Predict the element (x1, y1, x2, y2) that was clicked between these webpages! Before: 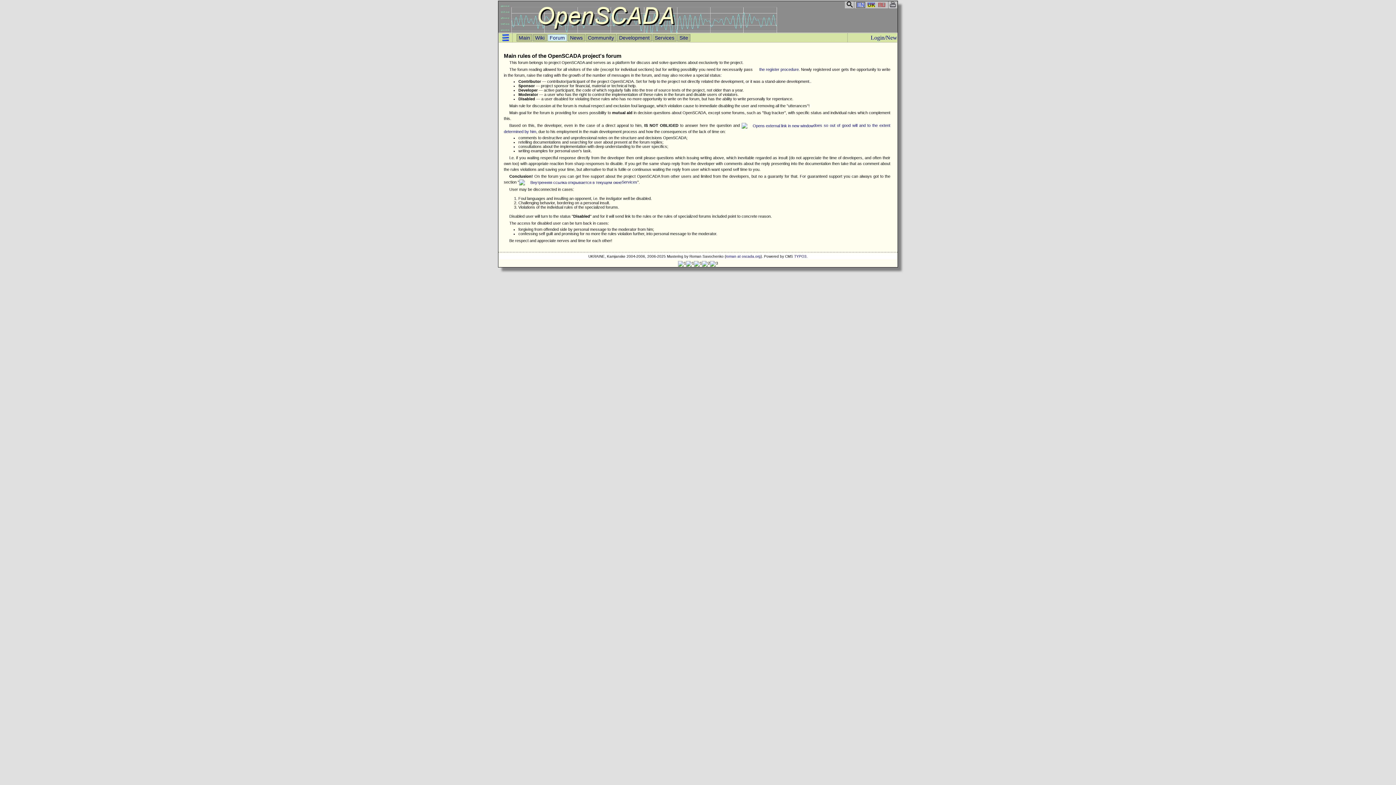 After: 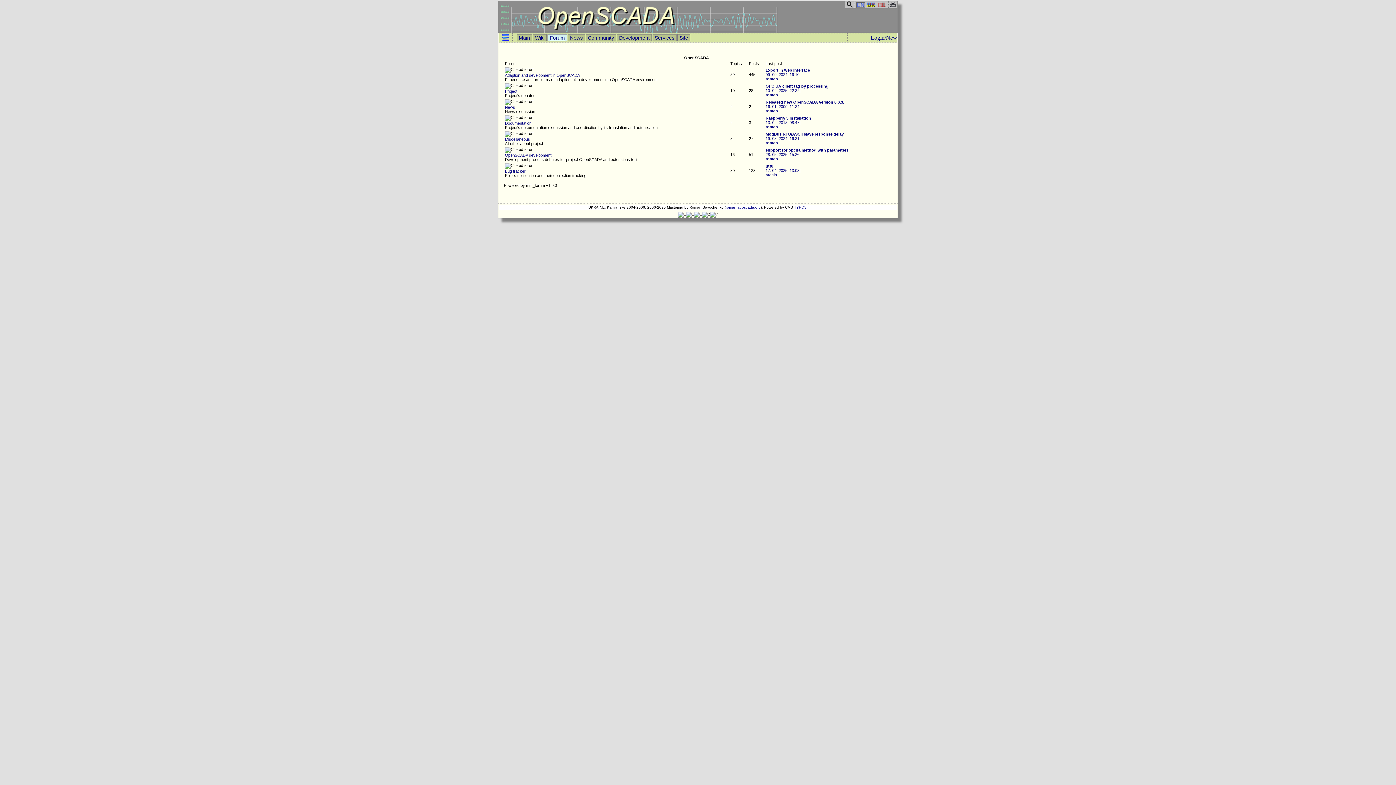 Action: label: Forum bbox: (549, 34, 565, 40)